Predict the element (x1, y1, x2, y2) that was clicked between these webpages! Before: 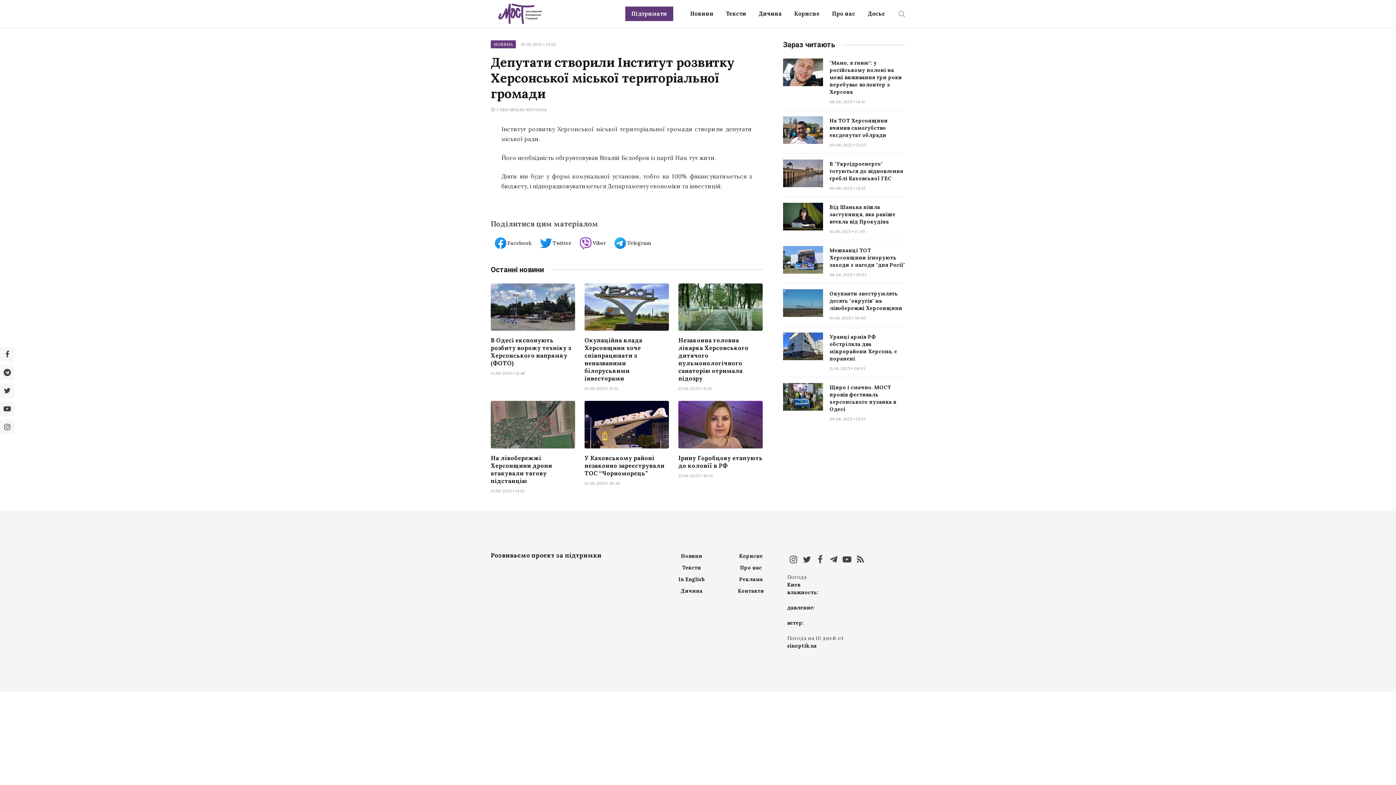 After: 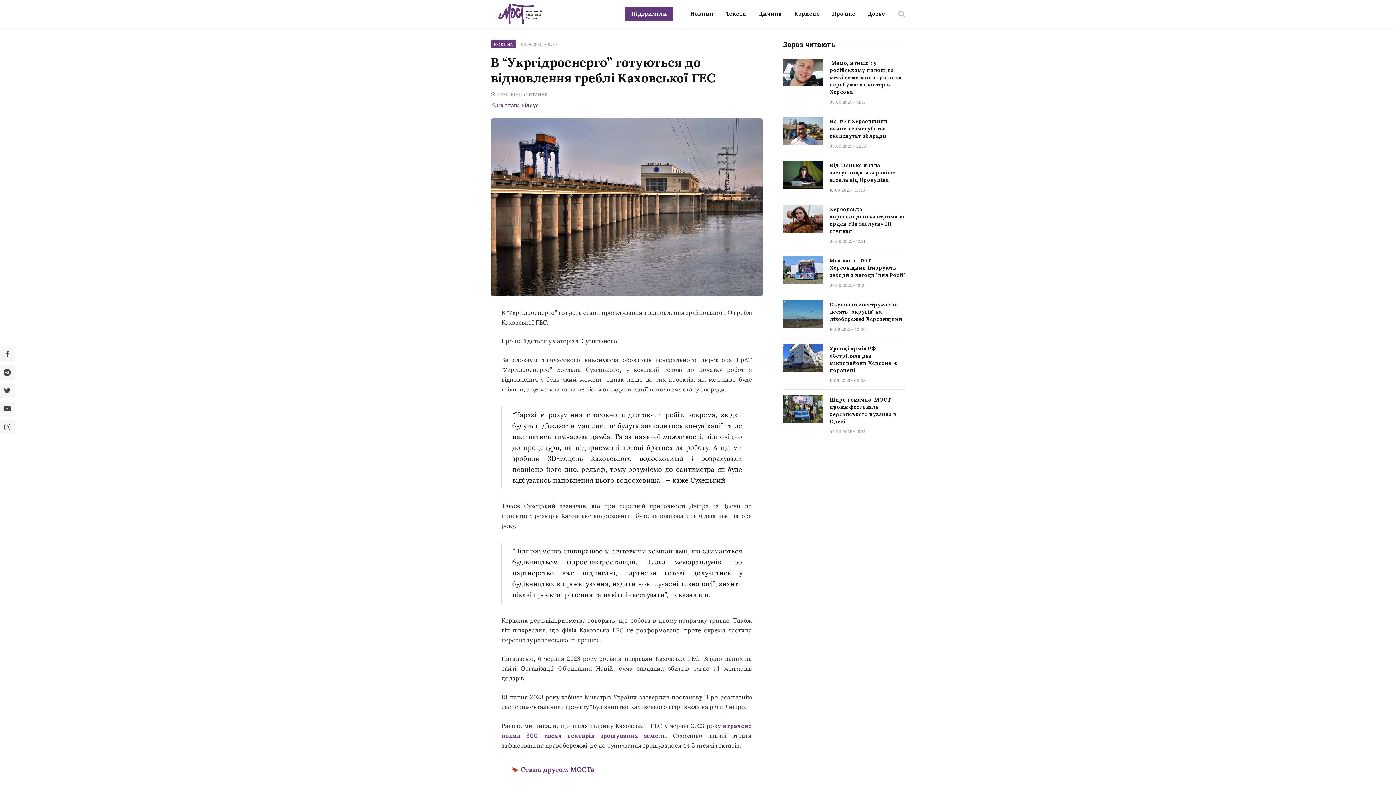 Action: bbox: (829, 160, 905, 182) label: В "Укргідроенерго" готуються до відновлення греблі Каховської ГЕС